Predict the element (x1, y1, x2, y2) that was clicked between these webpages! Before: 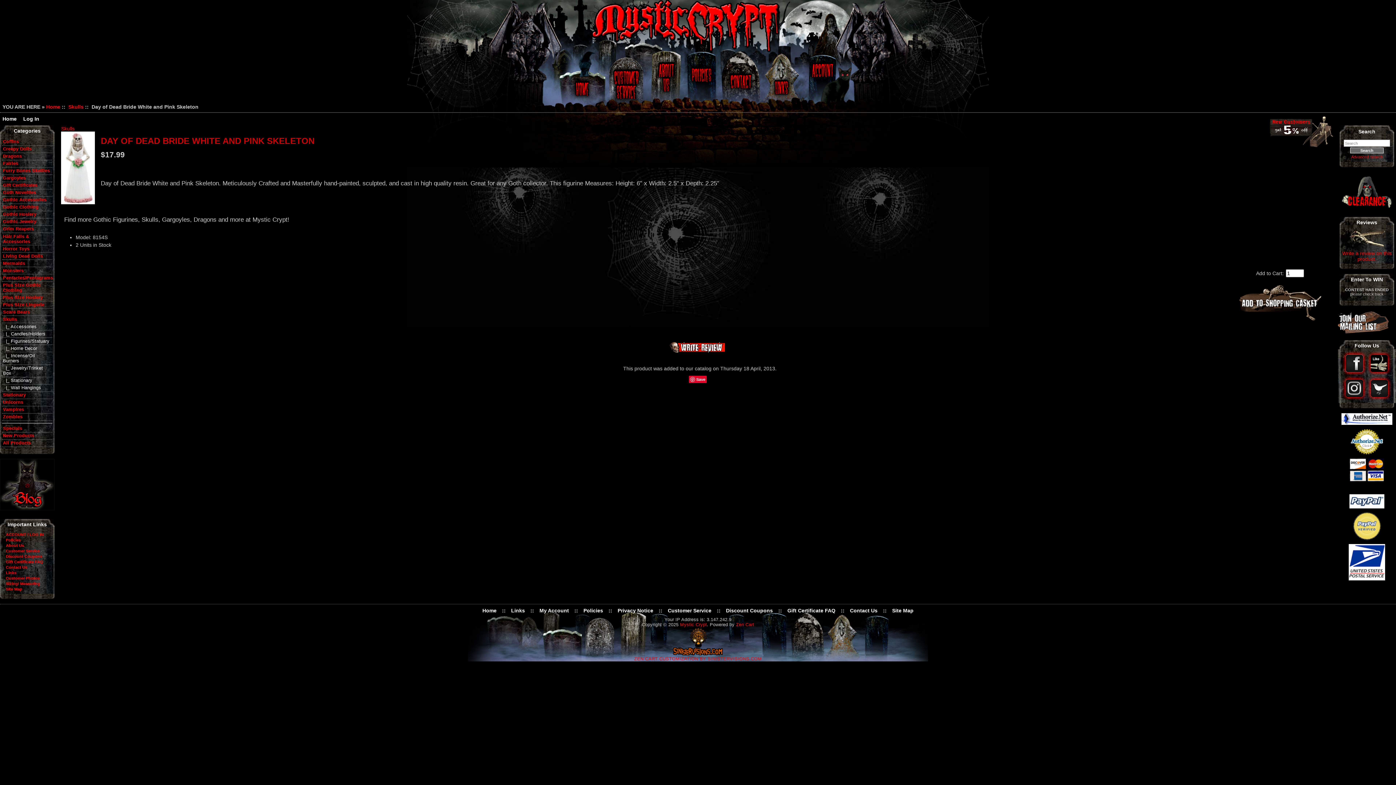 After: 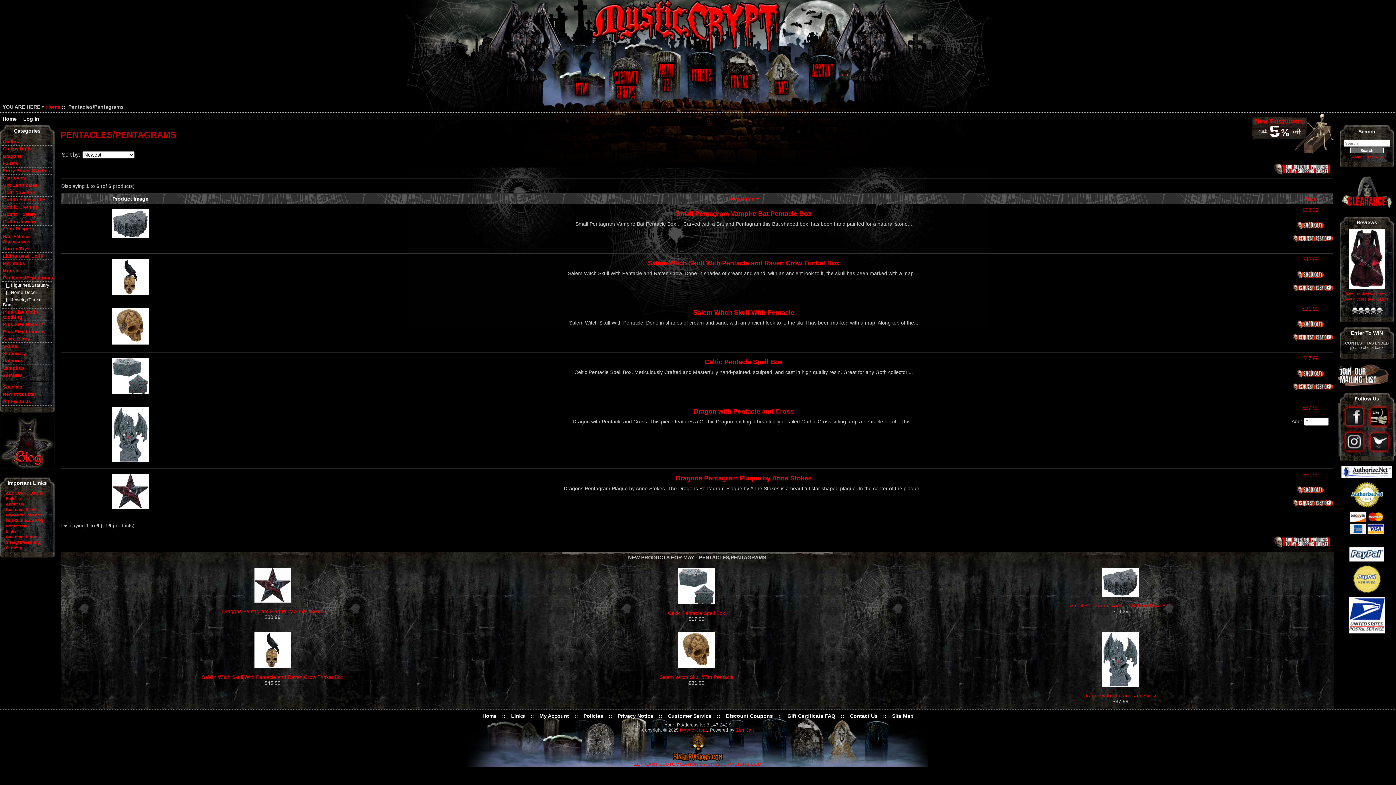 Action: label: Pentacles/Pentagrams bbox: (2, 274, 52, 281)